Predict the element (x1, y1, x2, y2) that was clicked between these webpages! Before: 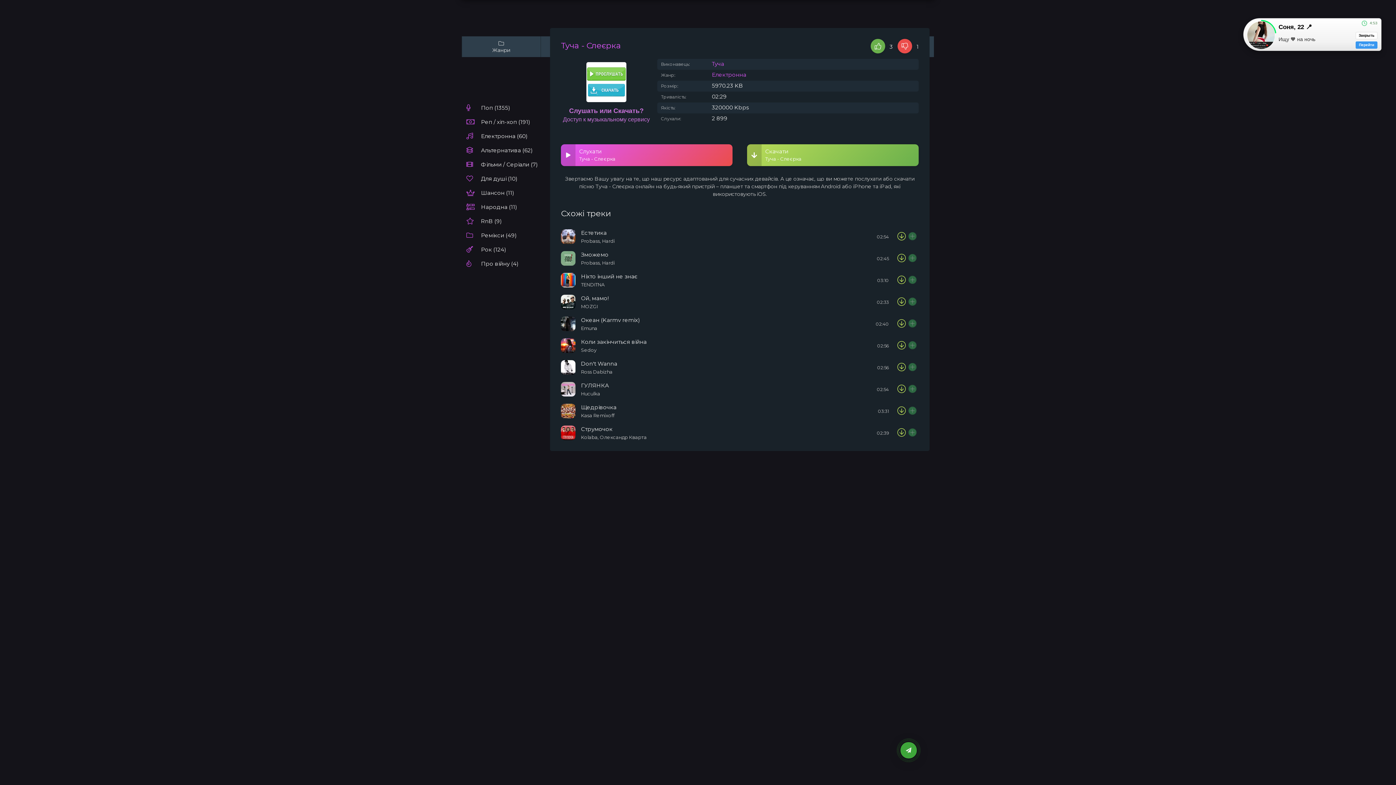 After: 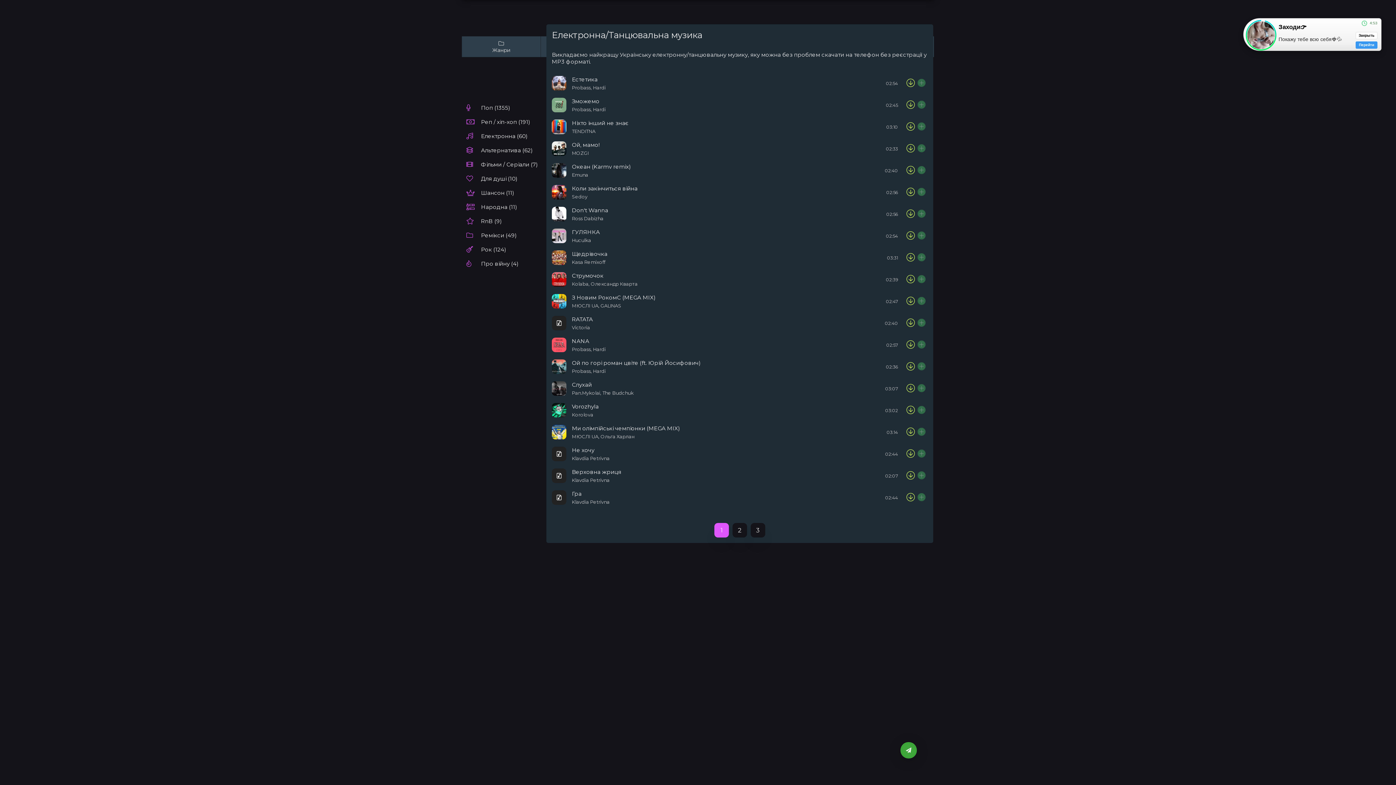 Action: bbox: (466, 132, 539, 139) label: Електронна (60)